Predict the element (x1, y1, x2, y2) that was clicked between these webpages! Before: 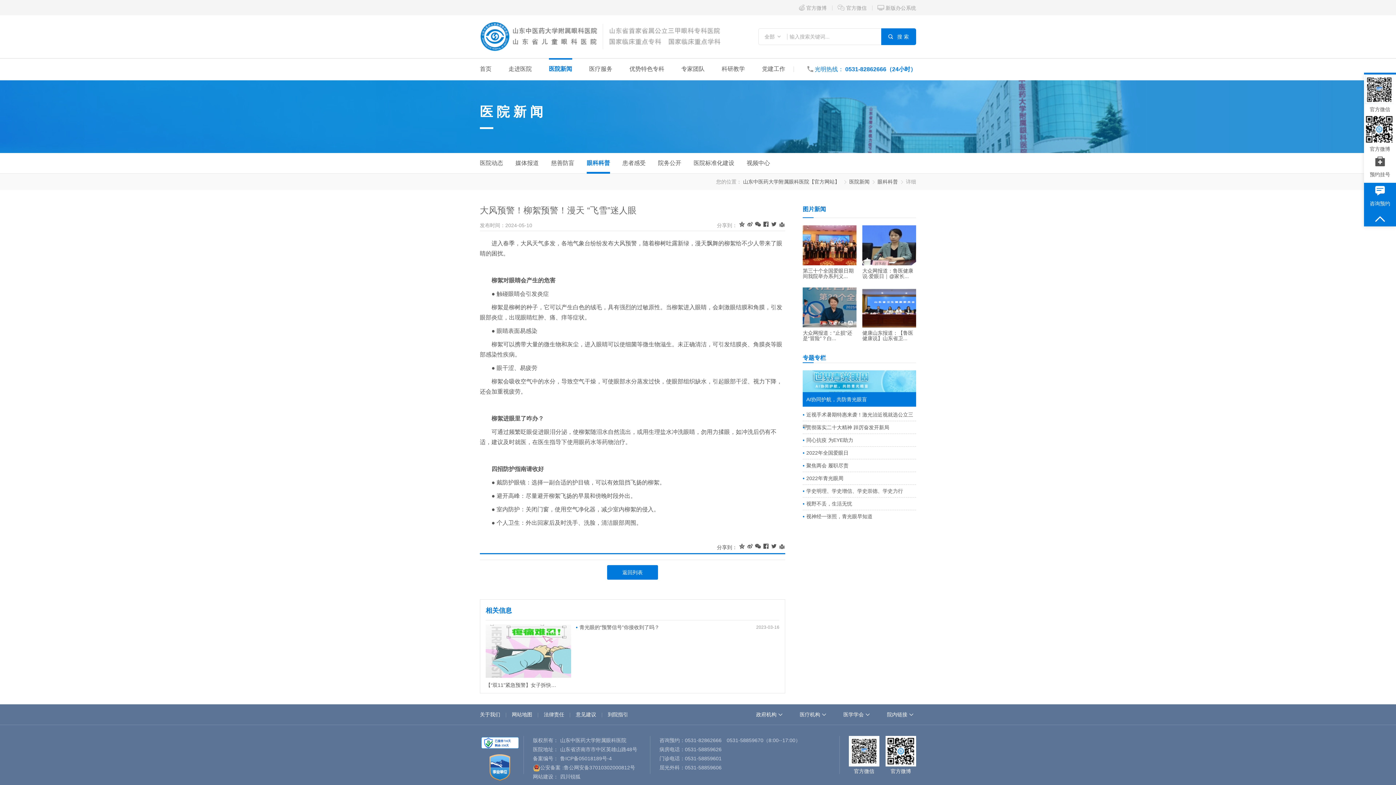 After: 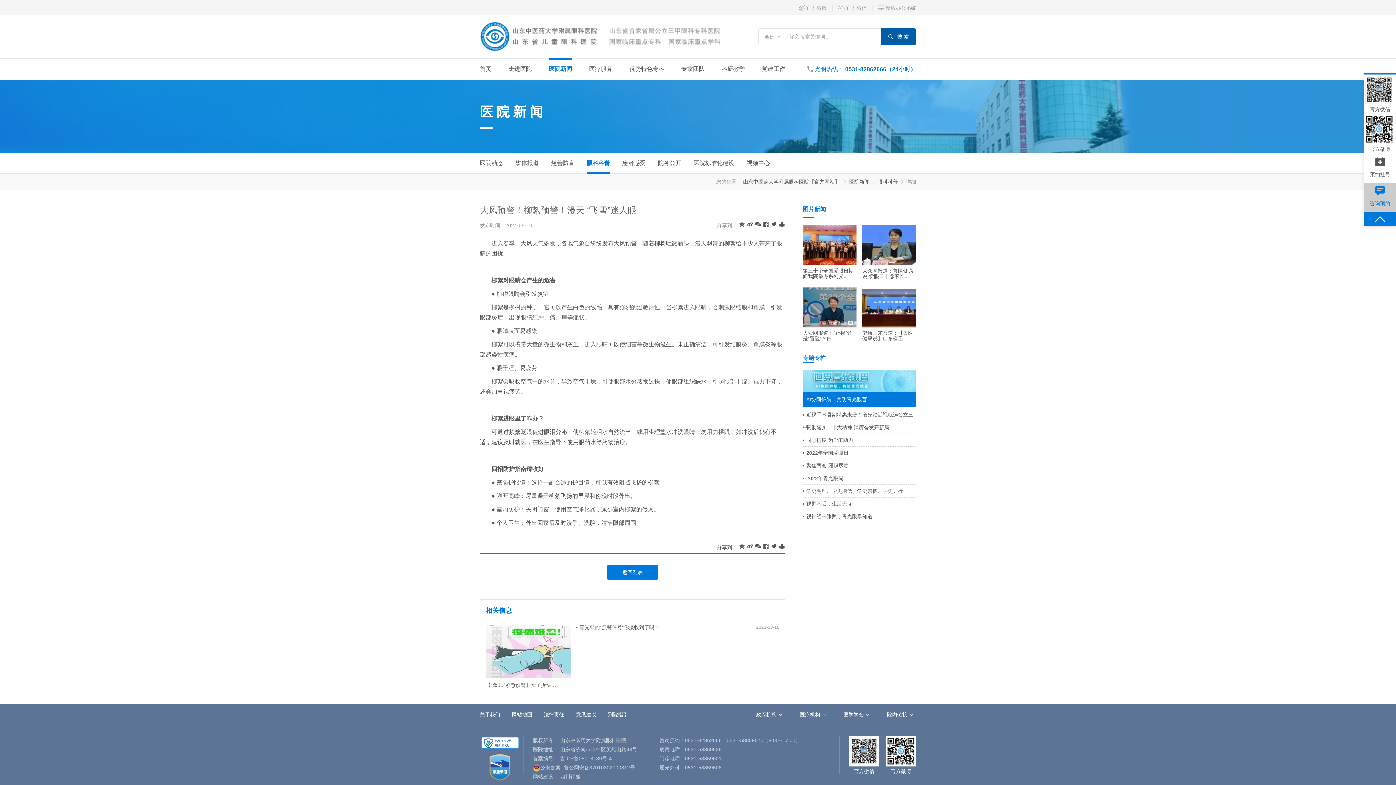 Action: bbox: (881, 28, 916, 45) label: 
搜 索